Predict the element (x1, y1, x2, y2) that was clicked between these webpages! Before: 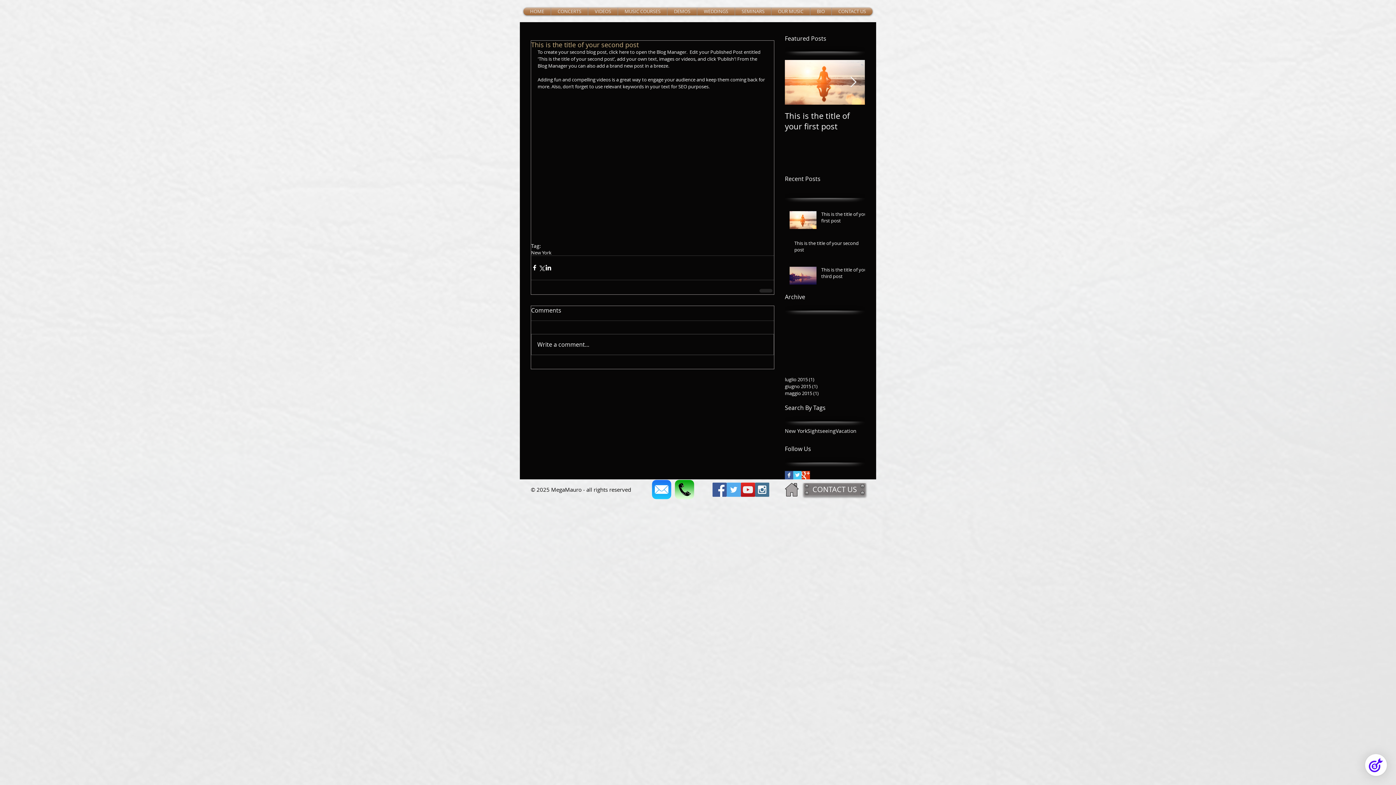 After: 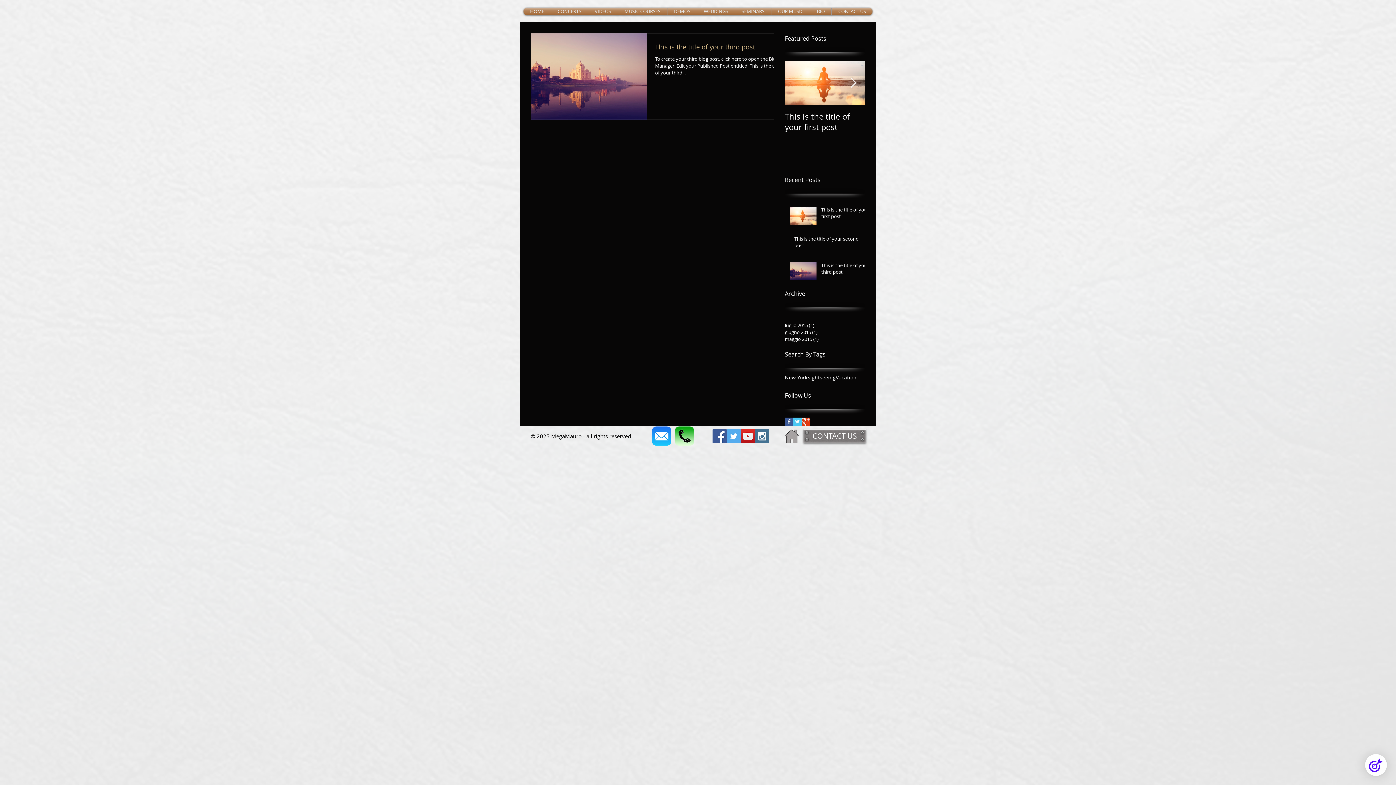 Action: label: maggio 2015 (1)
1 post bbox: (785, 390, 861, 396)